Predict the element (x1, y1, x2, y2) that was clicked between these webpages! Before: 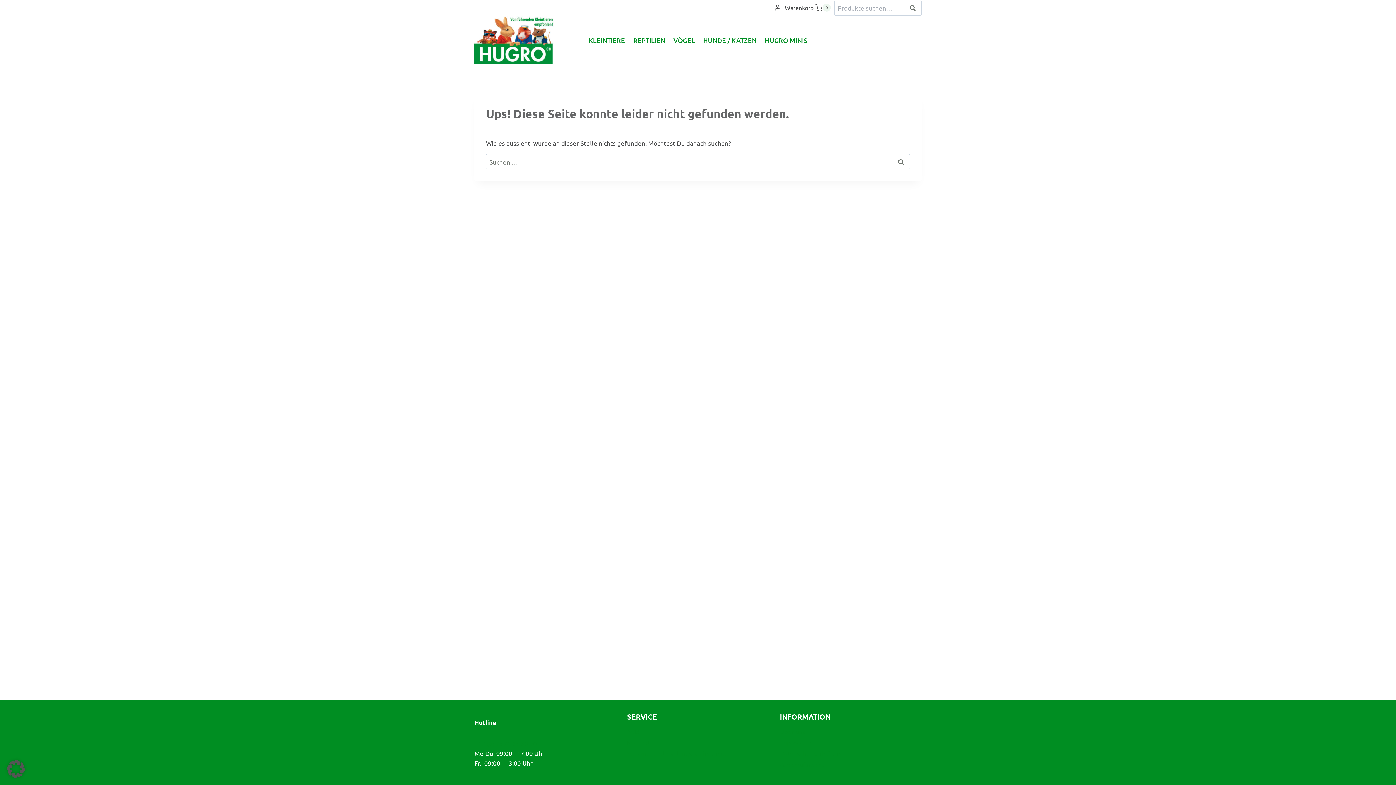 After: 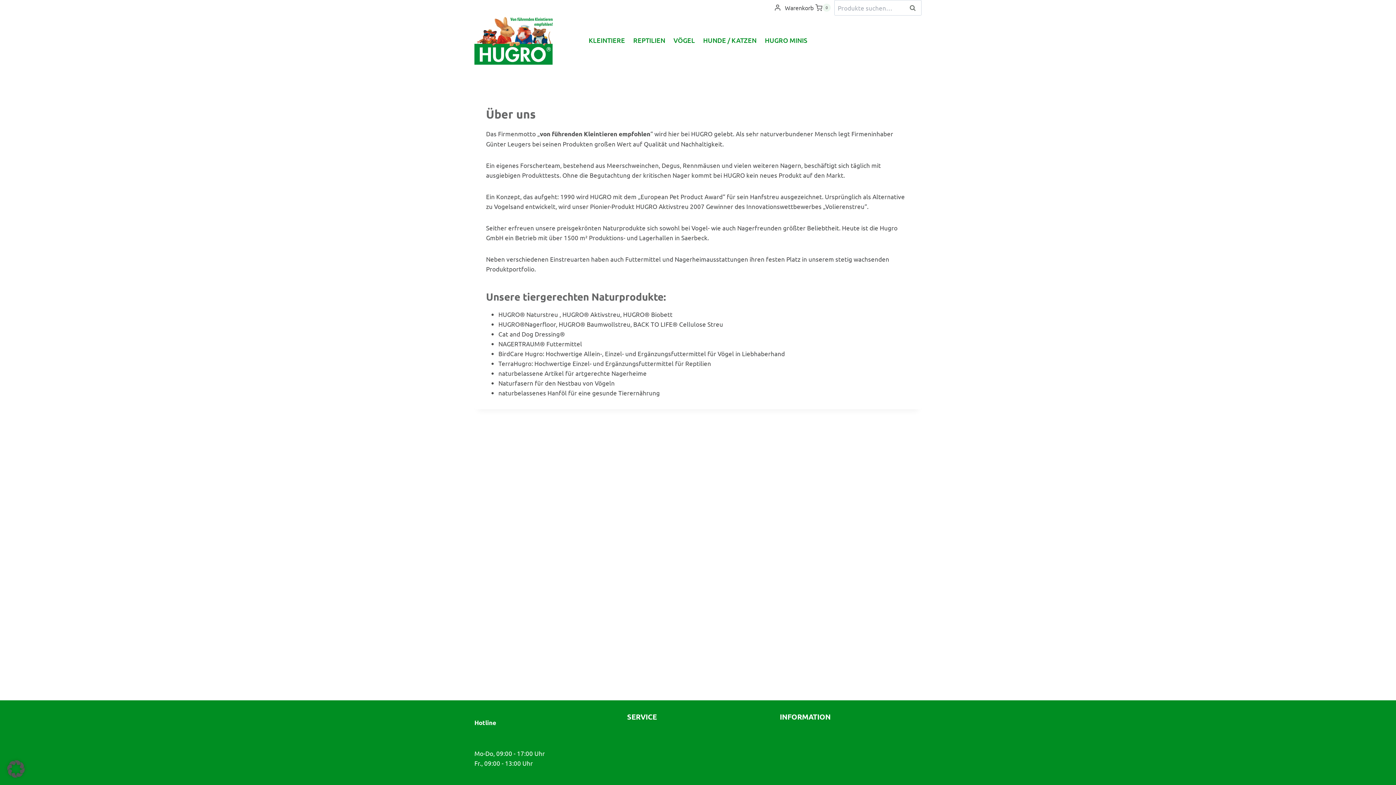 Action: bbox: (780, 726, 921, 737) label: Über uns